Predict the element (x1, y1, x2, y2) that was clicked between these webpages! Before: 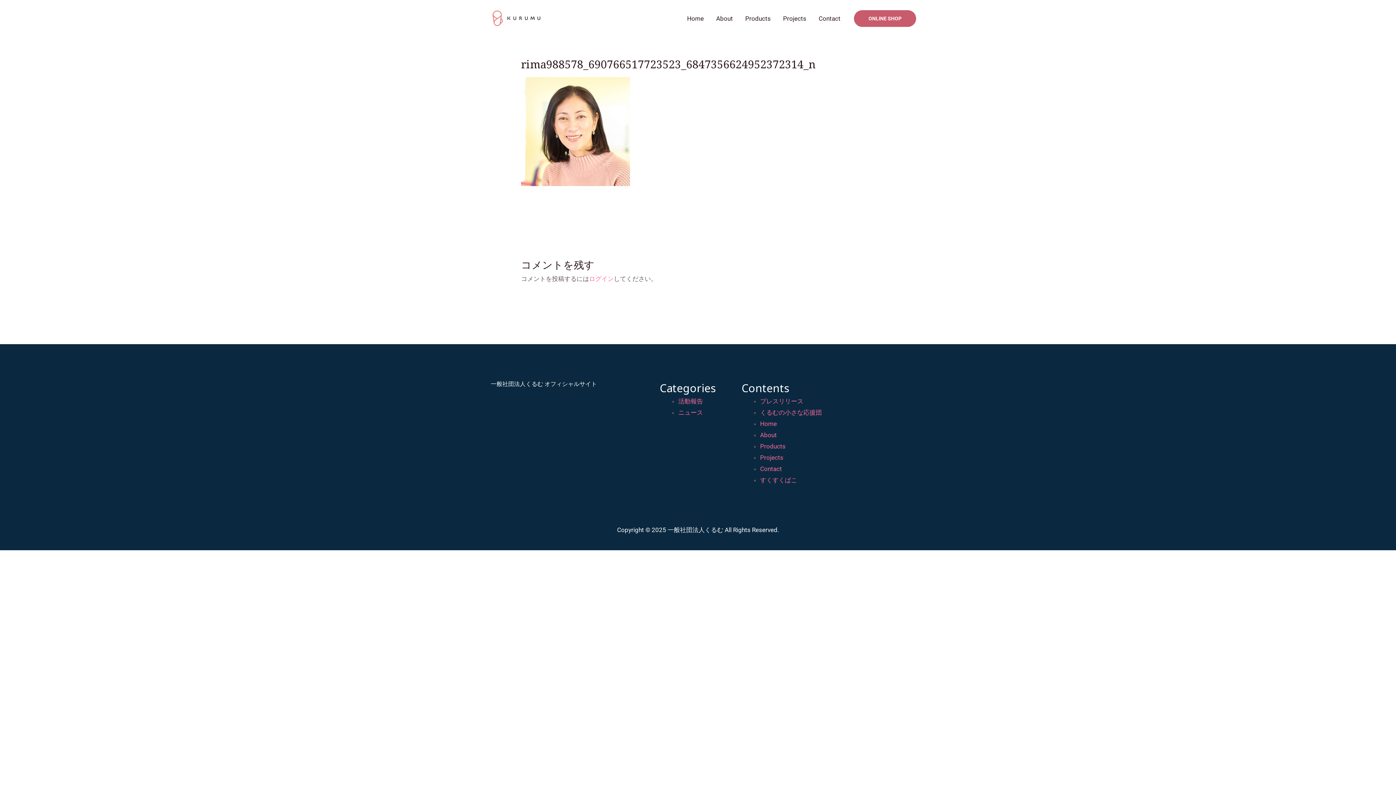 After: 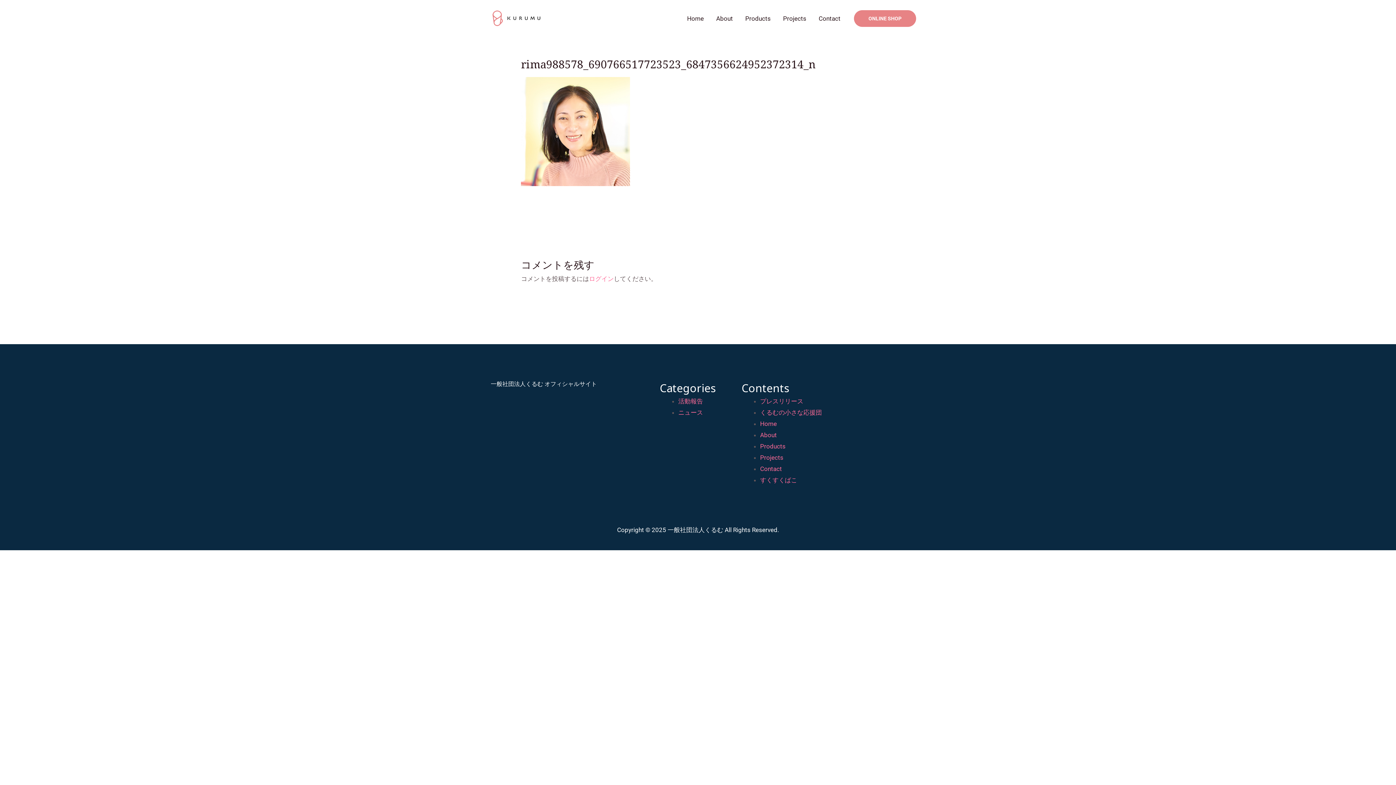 Action: label: ONLINE SHOP bbox: (854, 10, 916, 26)